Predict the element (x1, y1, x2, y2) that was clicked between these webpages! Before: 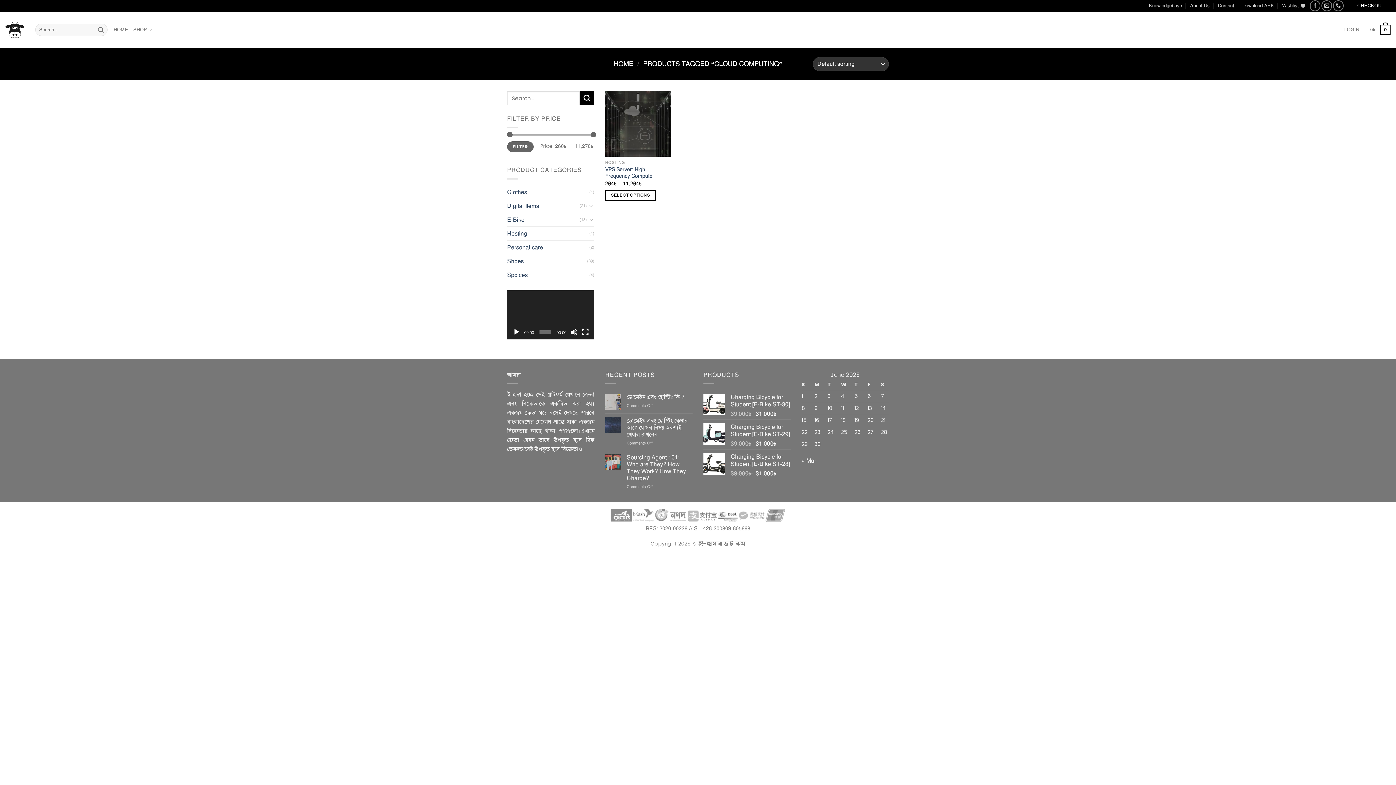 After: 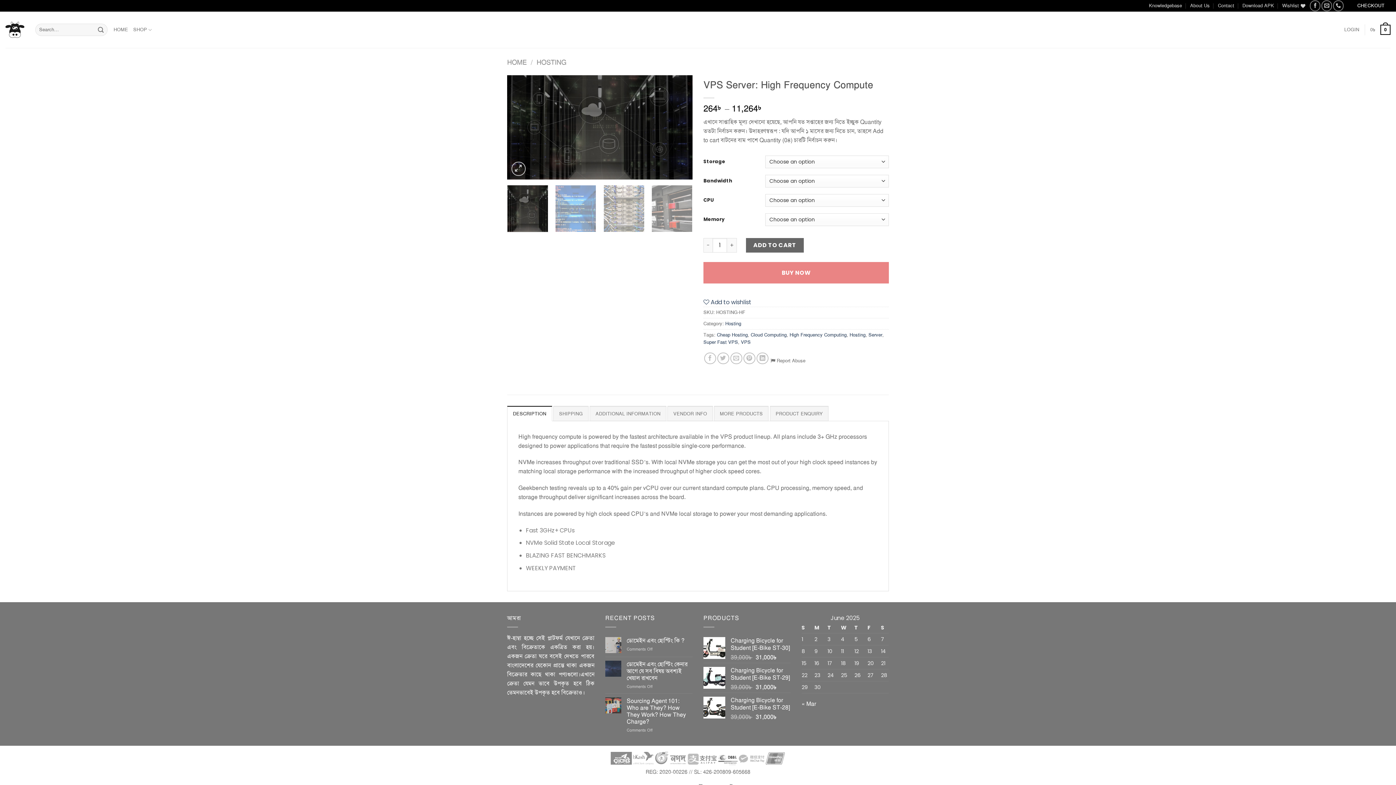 Action: label: Select options for “VPS Server: High Frequency Compute” bbox: (605, 190, 656, 200)